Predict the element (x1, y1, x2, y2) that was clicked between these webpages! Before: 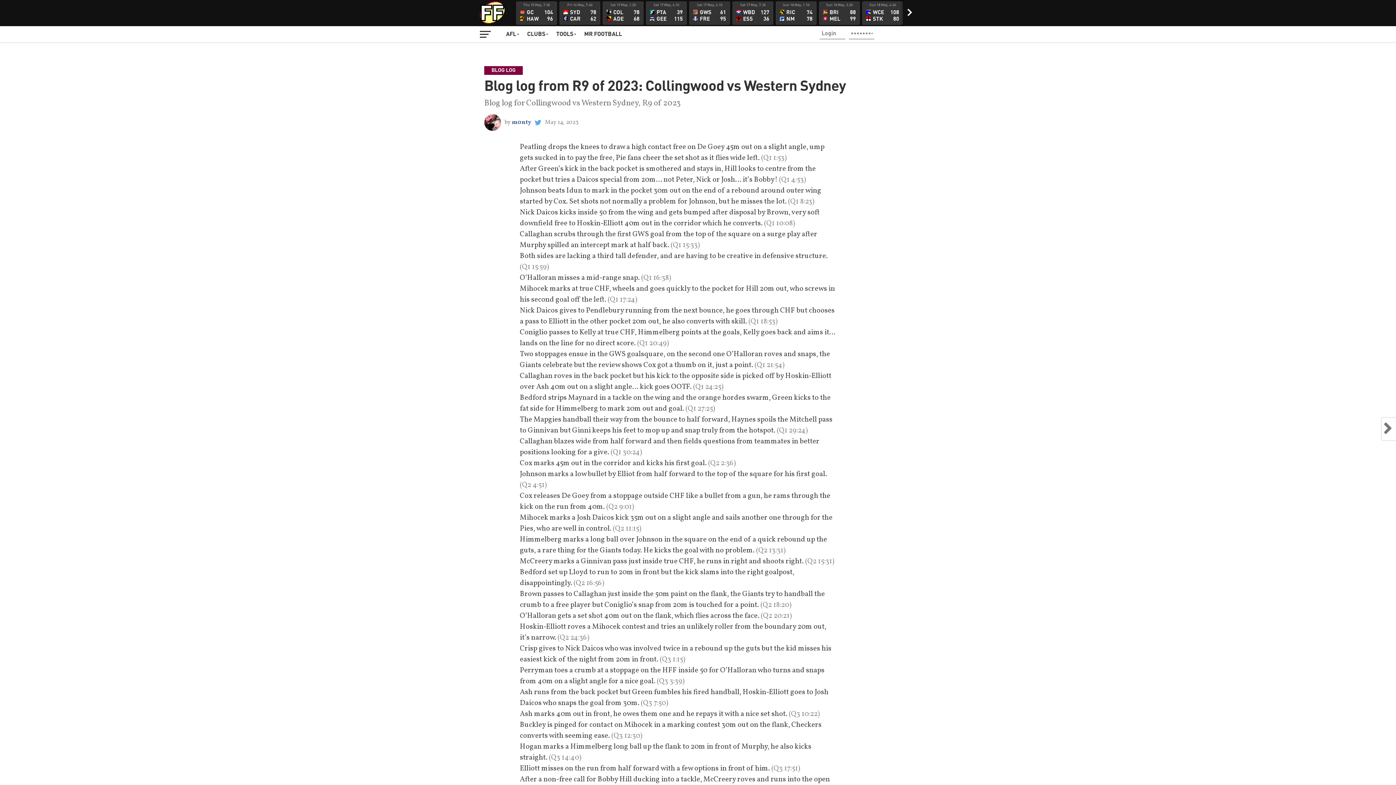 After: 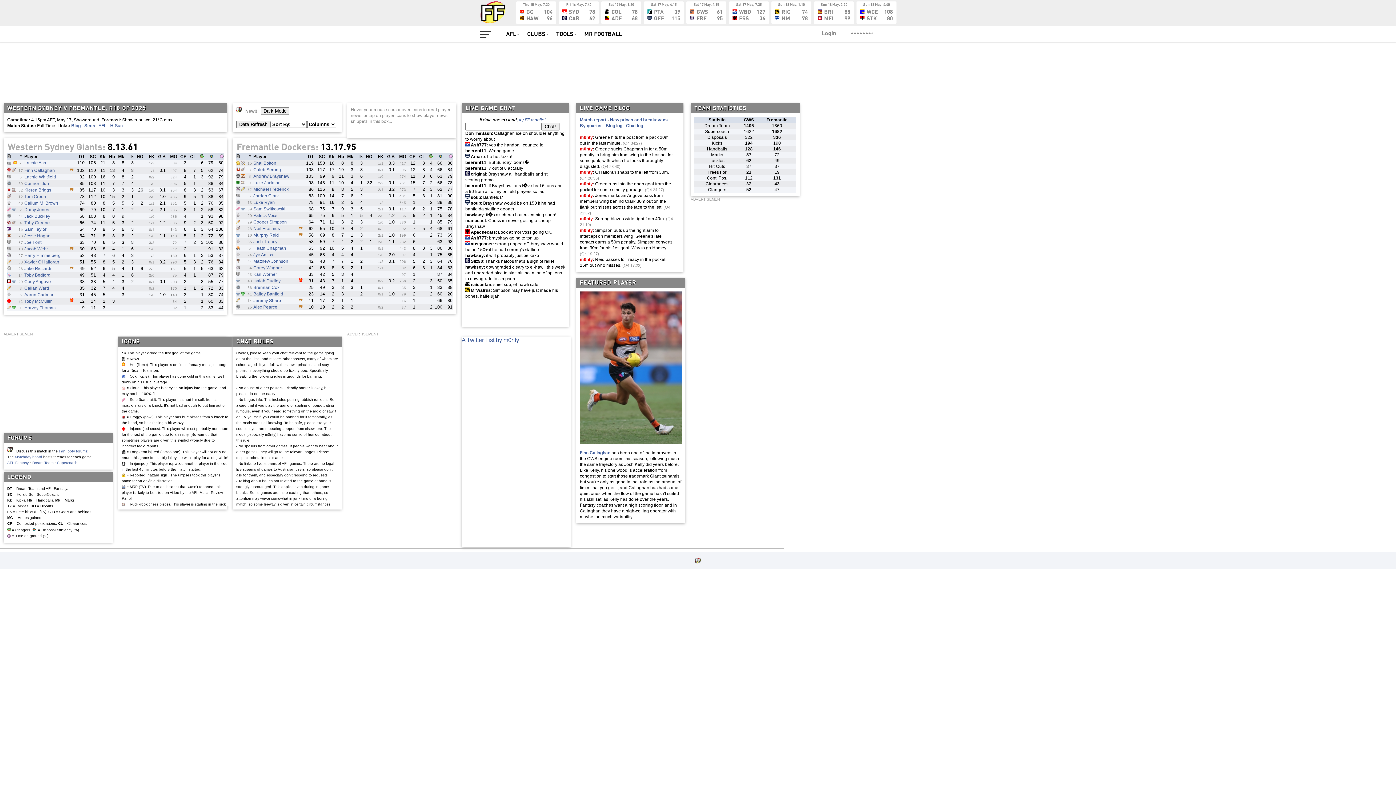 Action: label: Sat 17 May, 4.15

 GWS
 FRE

61
95 bbox: (693, 2, 726, 21)